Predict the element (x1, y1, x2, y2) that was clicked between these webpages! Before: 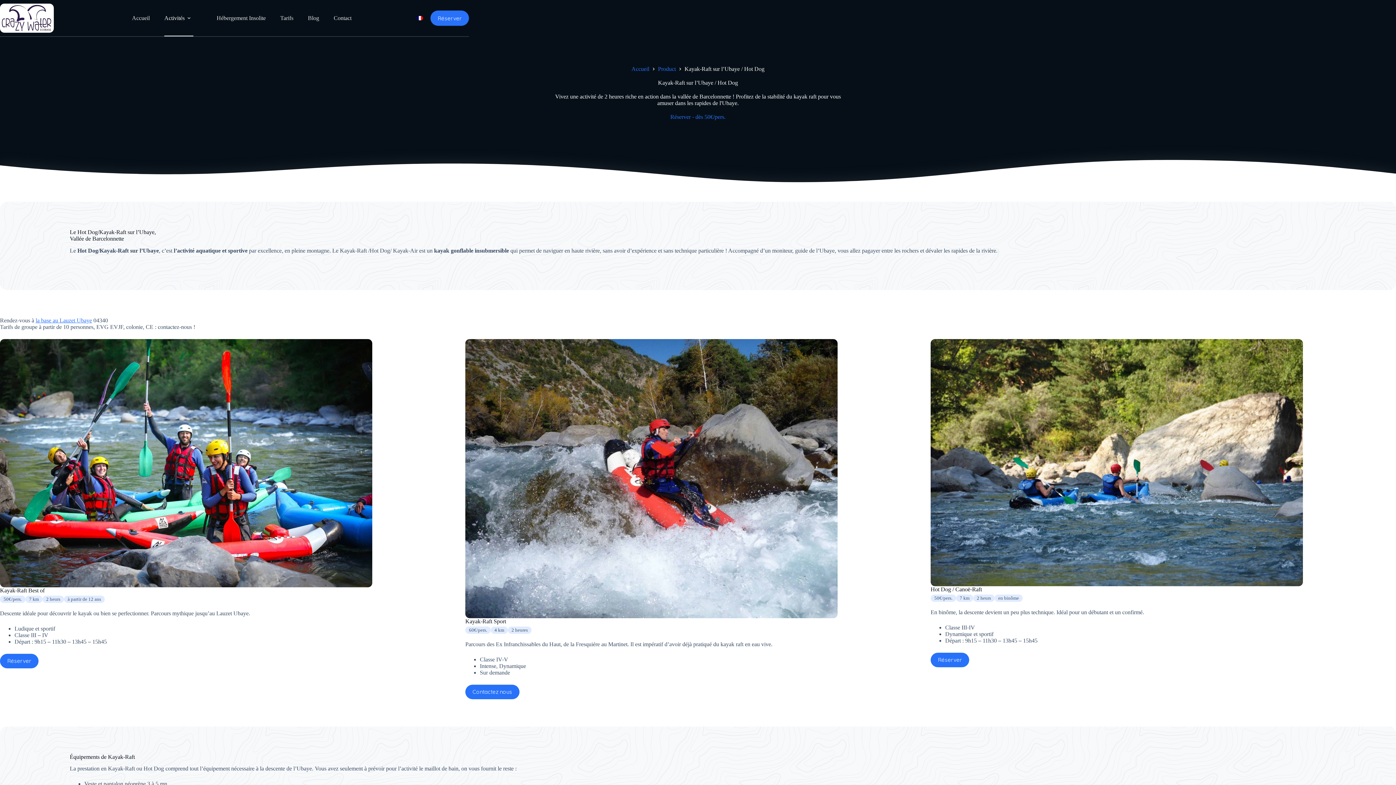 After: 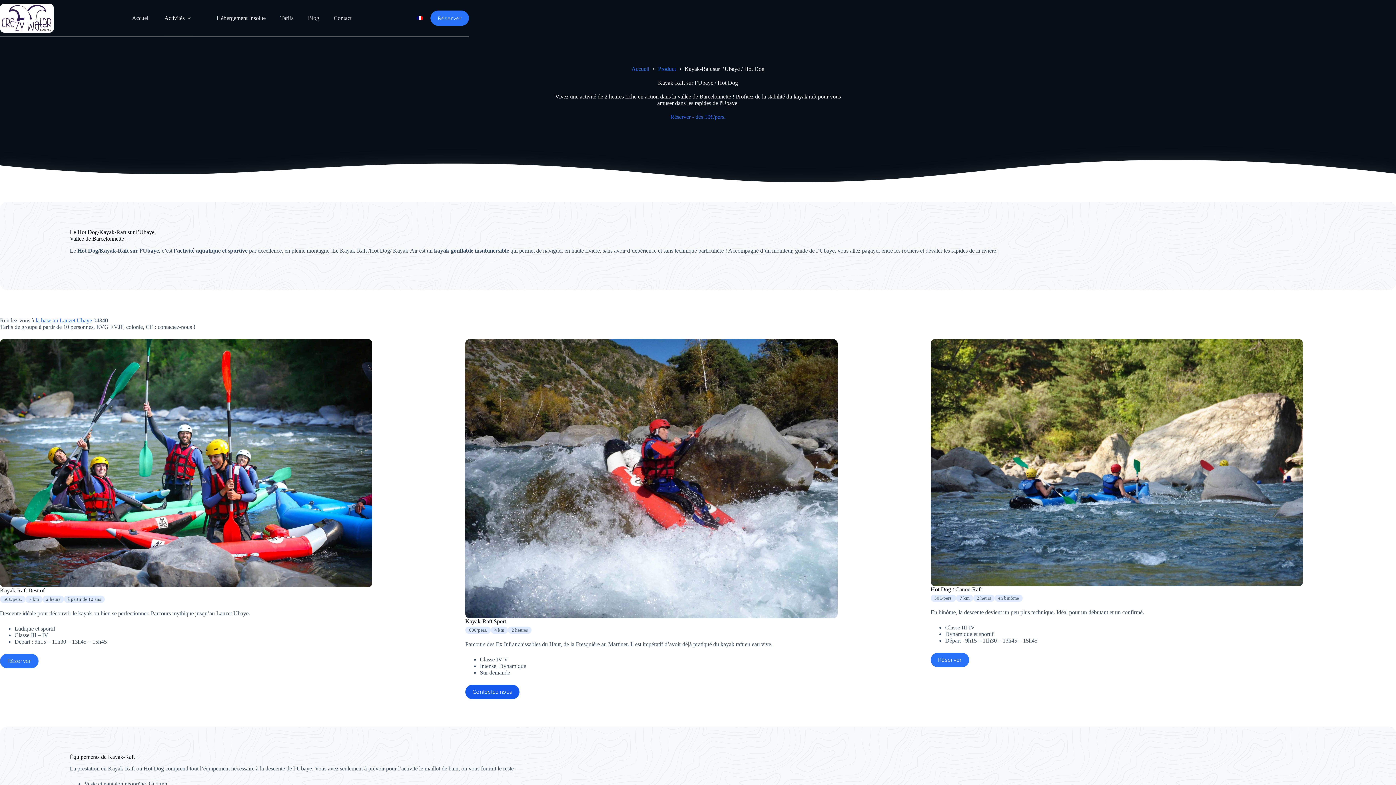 Action: label: Contactez nous bbox: (465, 684, 519, 699)